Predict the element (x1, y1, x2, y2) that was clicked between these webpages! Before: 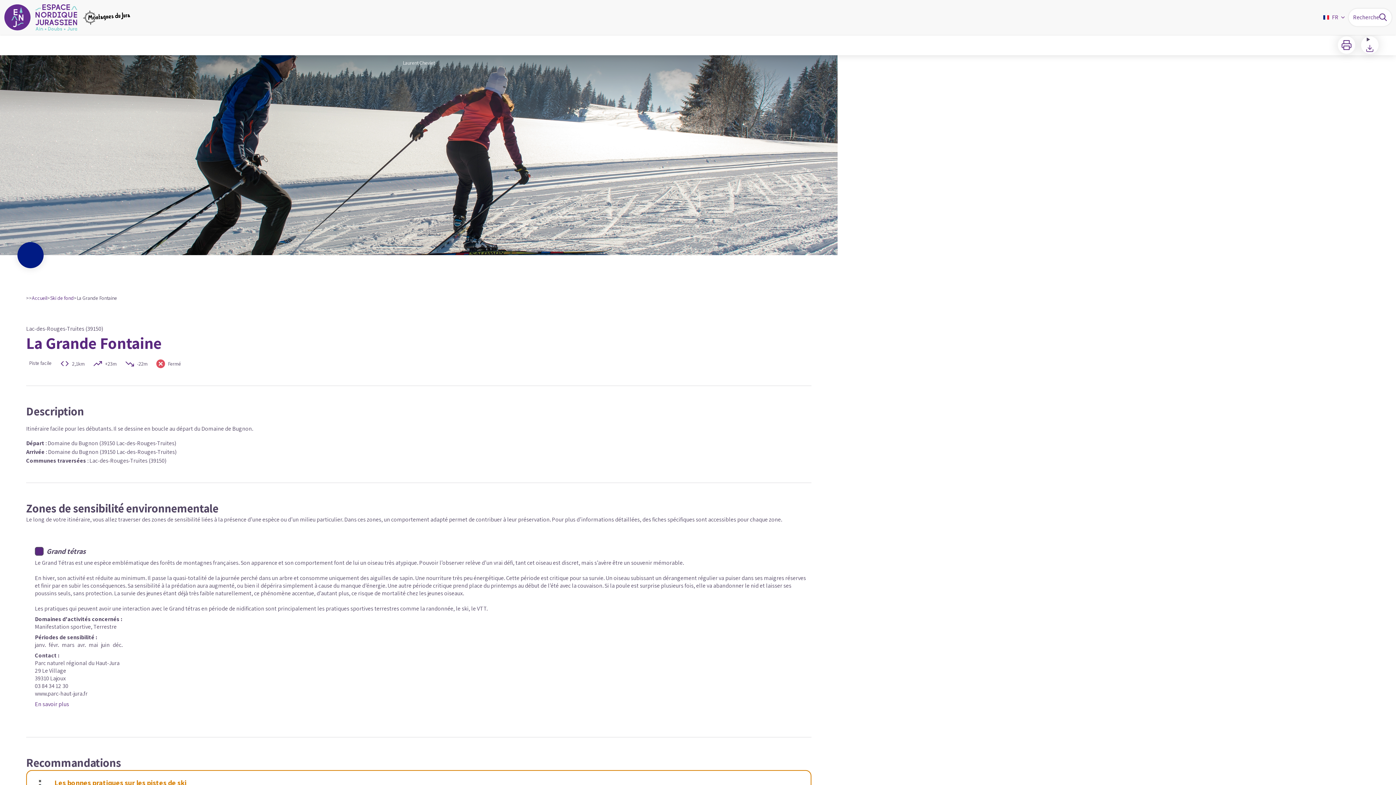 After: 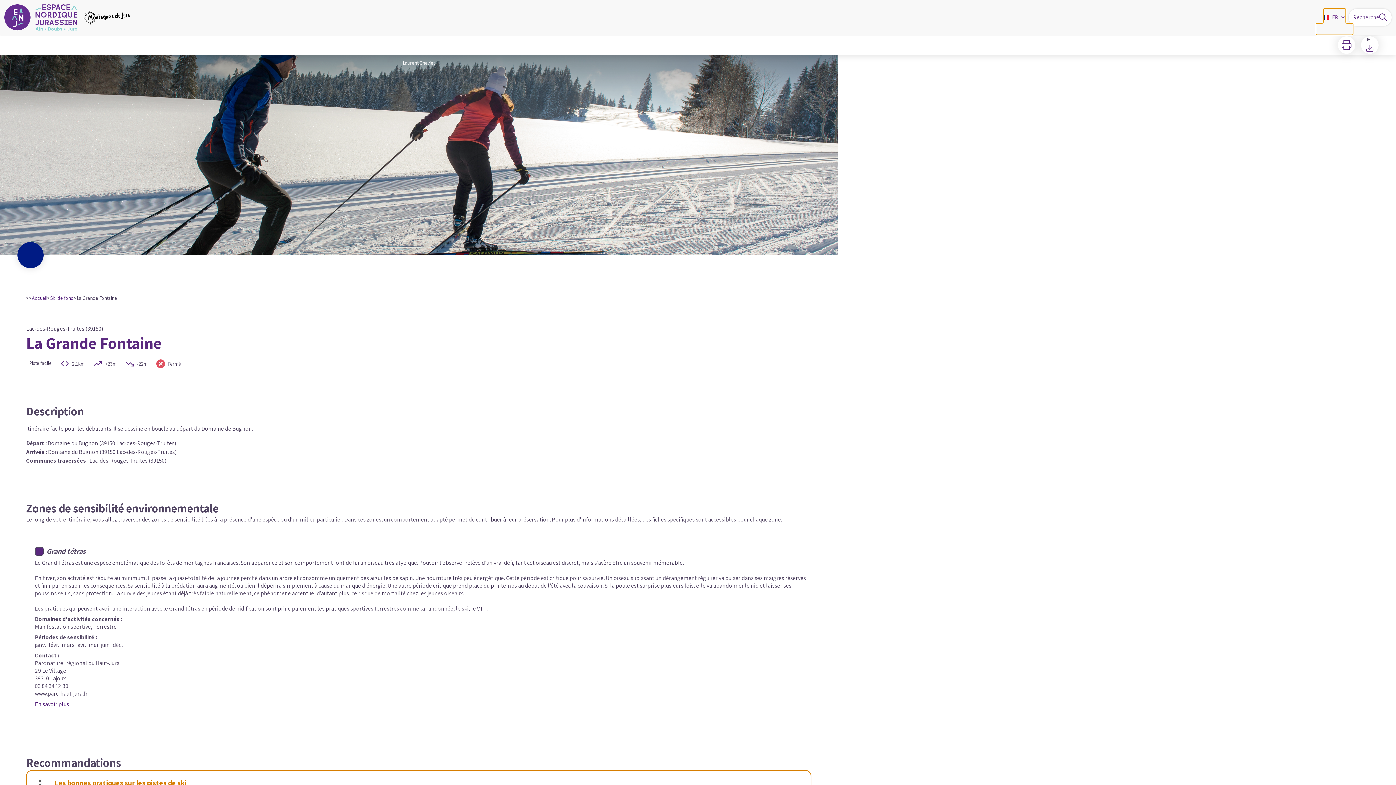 Action: bbox: (1323, 8, 1346, 26) label: FR